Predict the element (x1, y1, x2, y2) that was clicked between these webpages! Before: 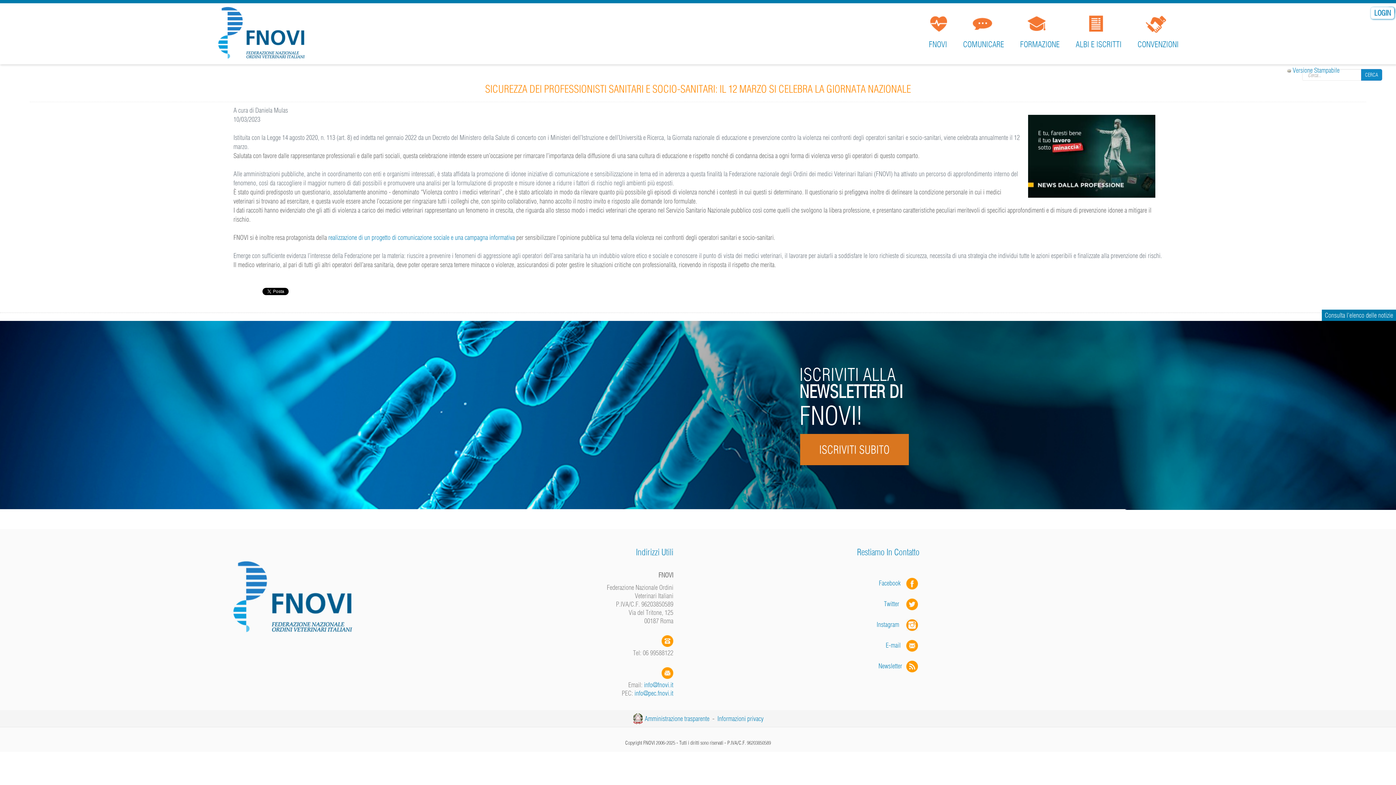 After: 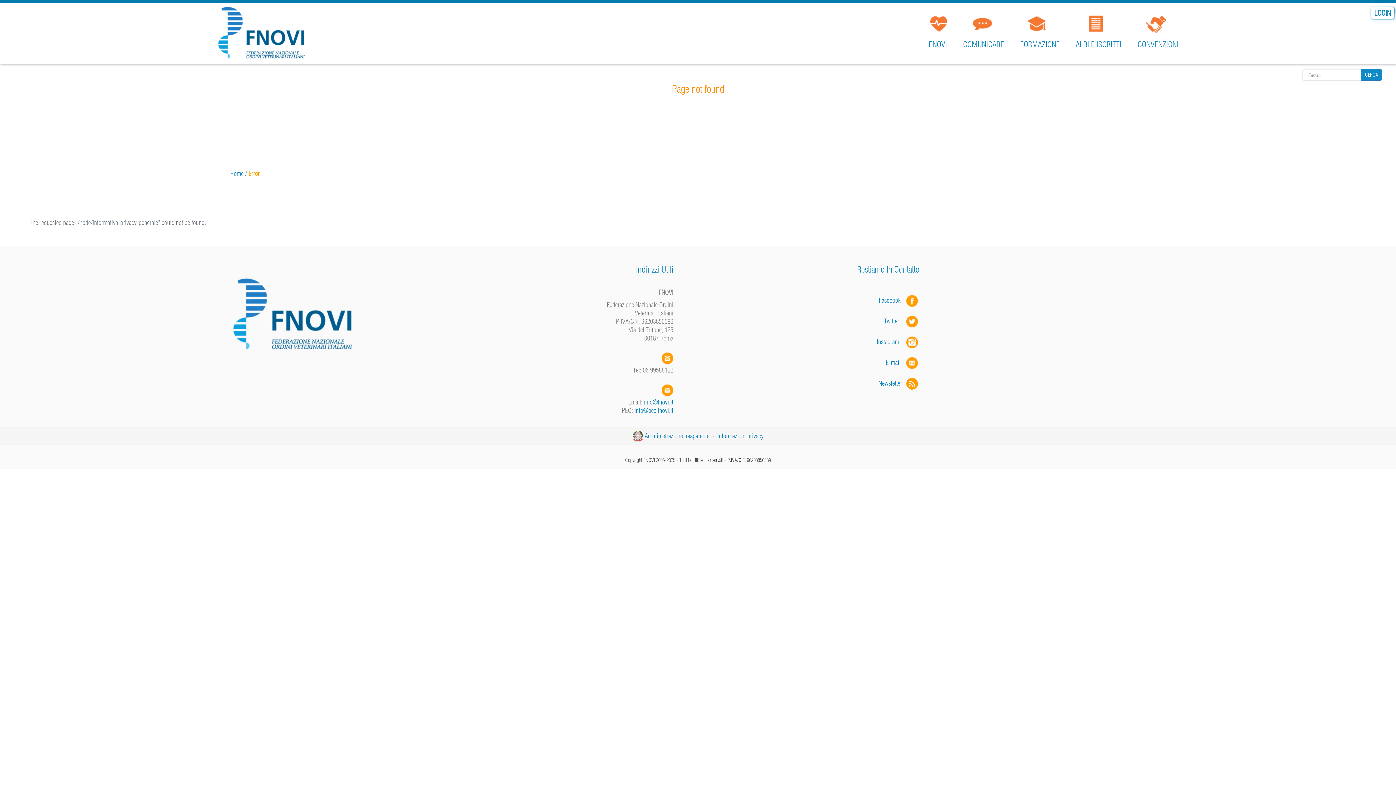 Action: bbox: (717, 714, 763, 723) label: Informazioni privacy